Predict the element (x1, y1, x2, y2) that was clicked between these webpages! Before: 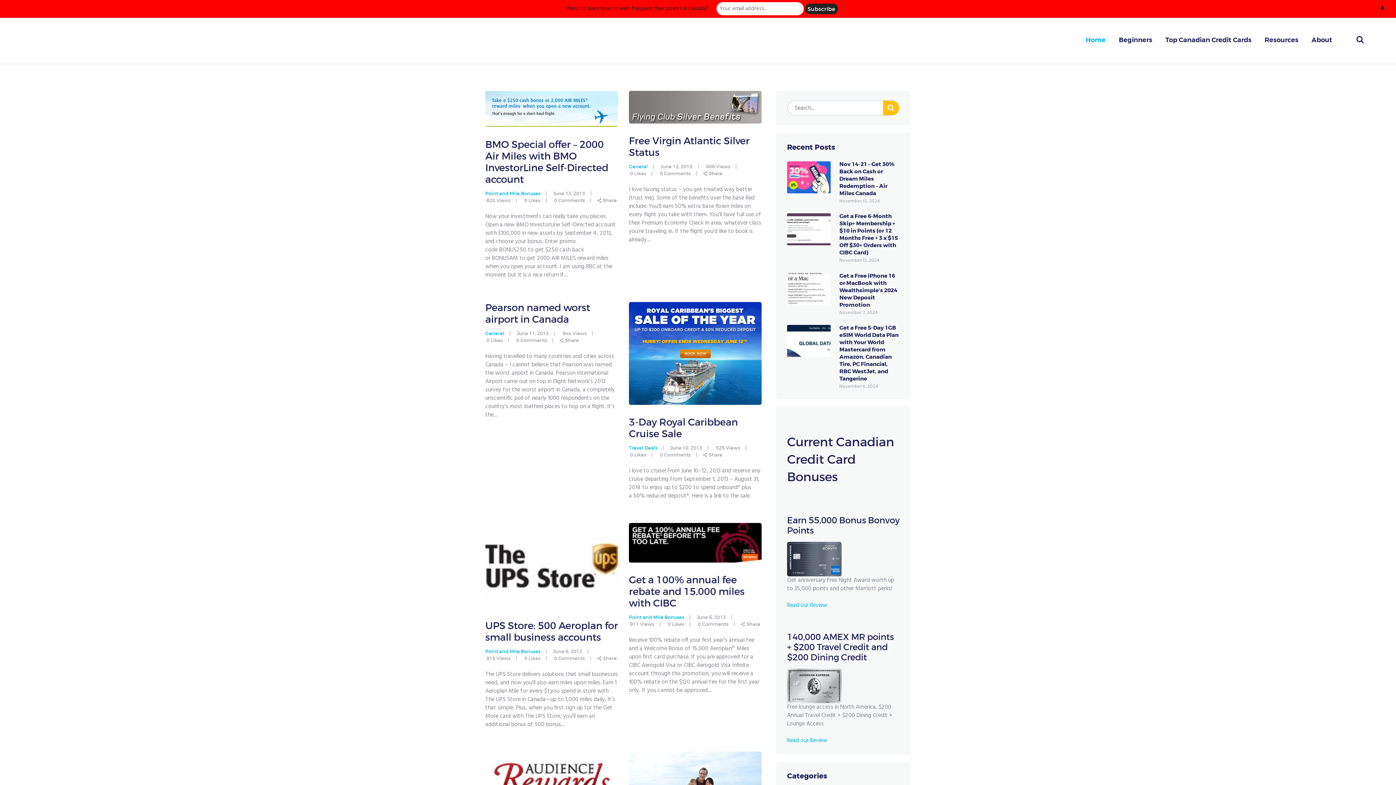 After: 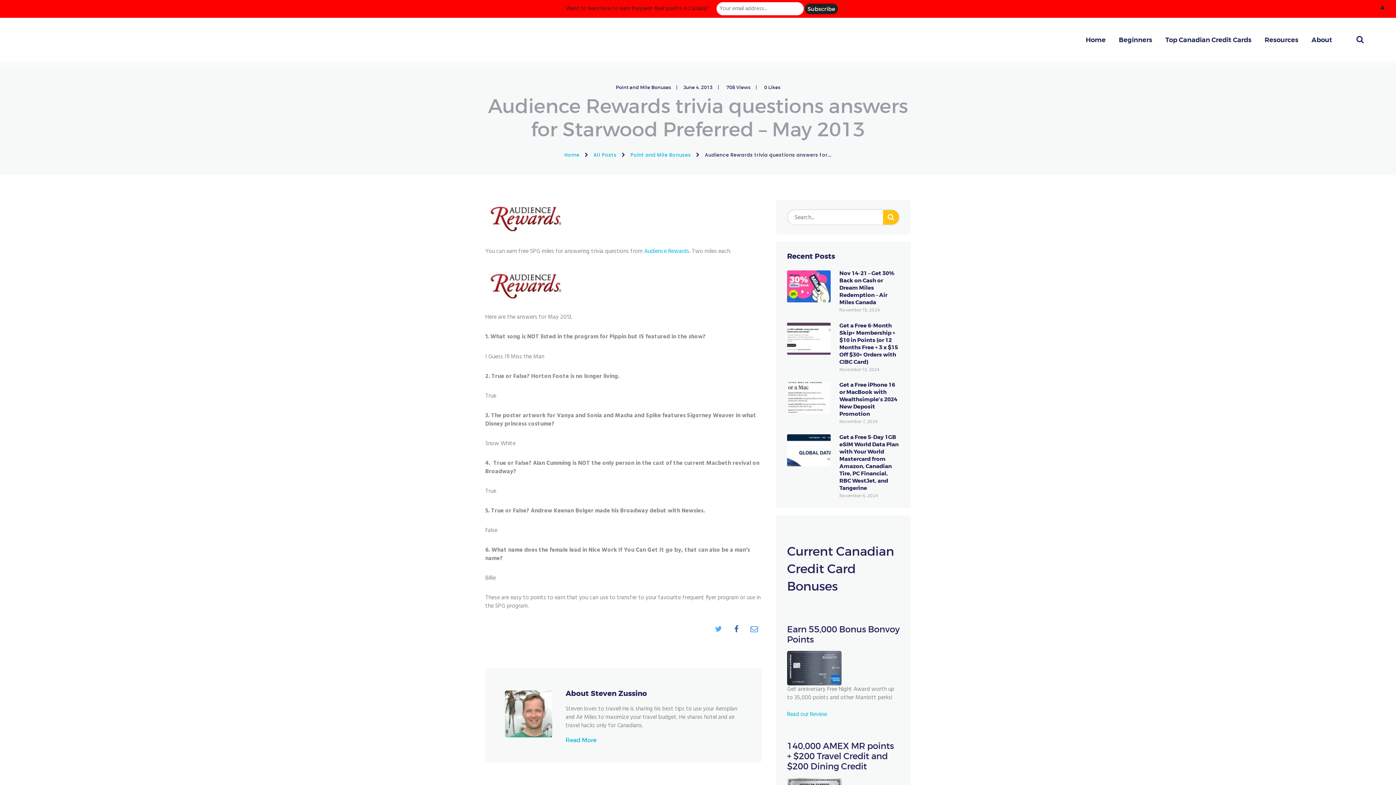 Action: bbox: (485, 751, 618, 809)